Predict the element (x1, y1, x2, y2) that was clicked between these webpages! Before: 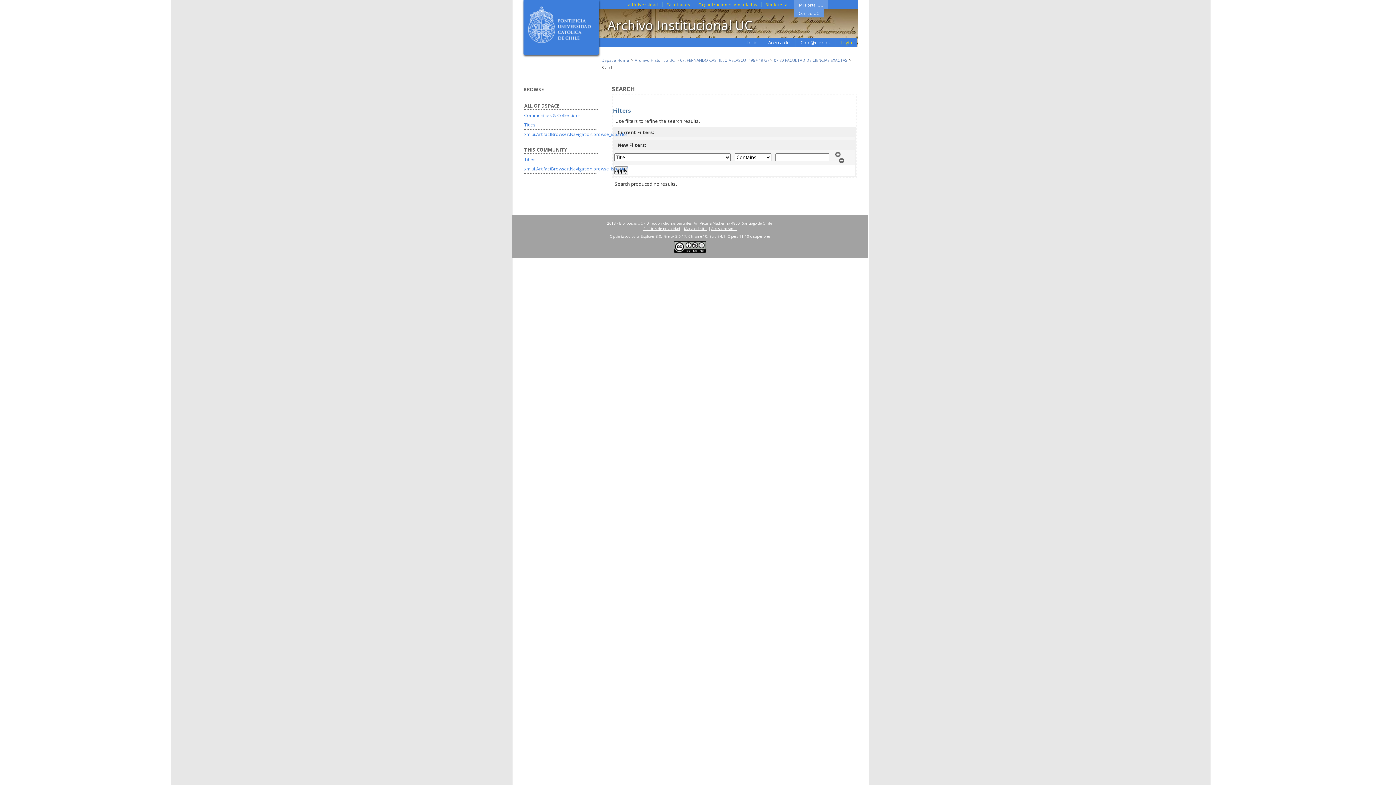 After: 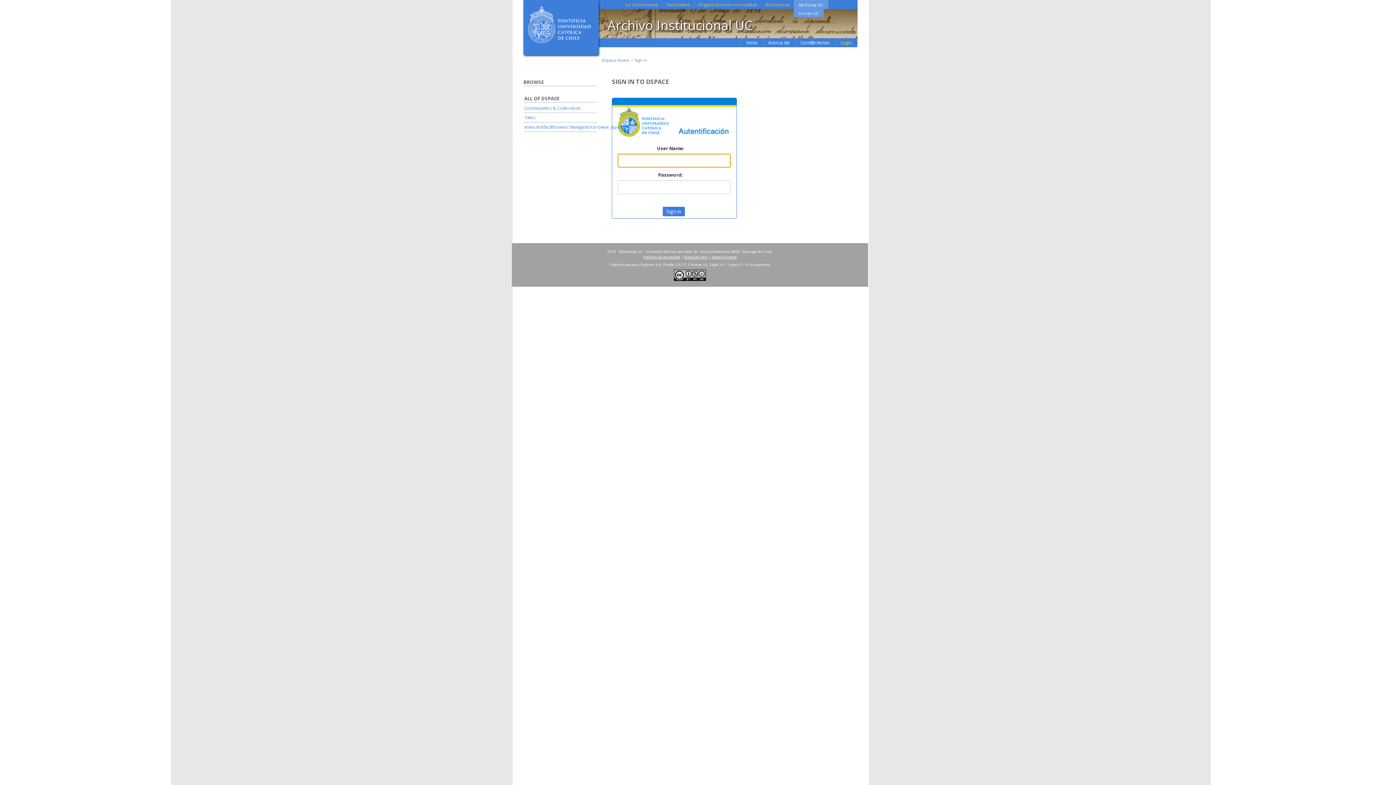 Action: bbox: (835, 38, 857, 47) label: Login